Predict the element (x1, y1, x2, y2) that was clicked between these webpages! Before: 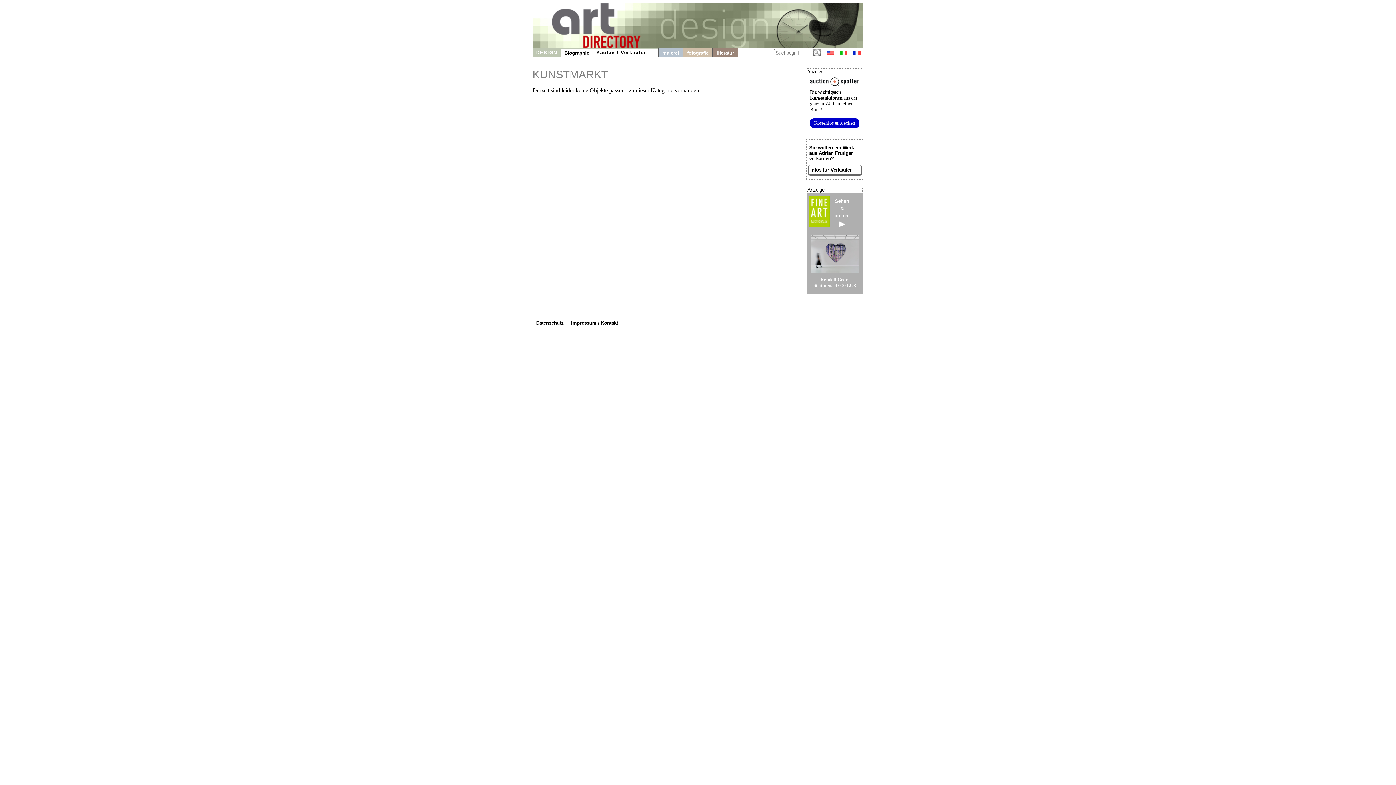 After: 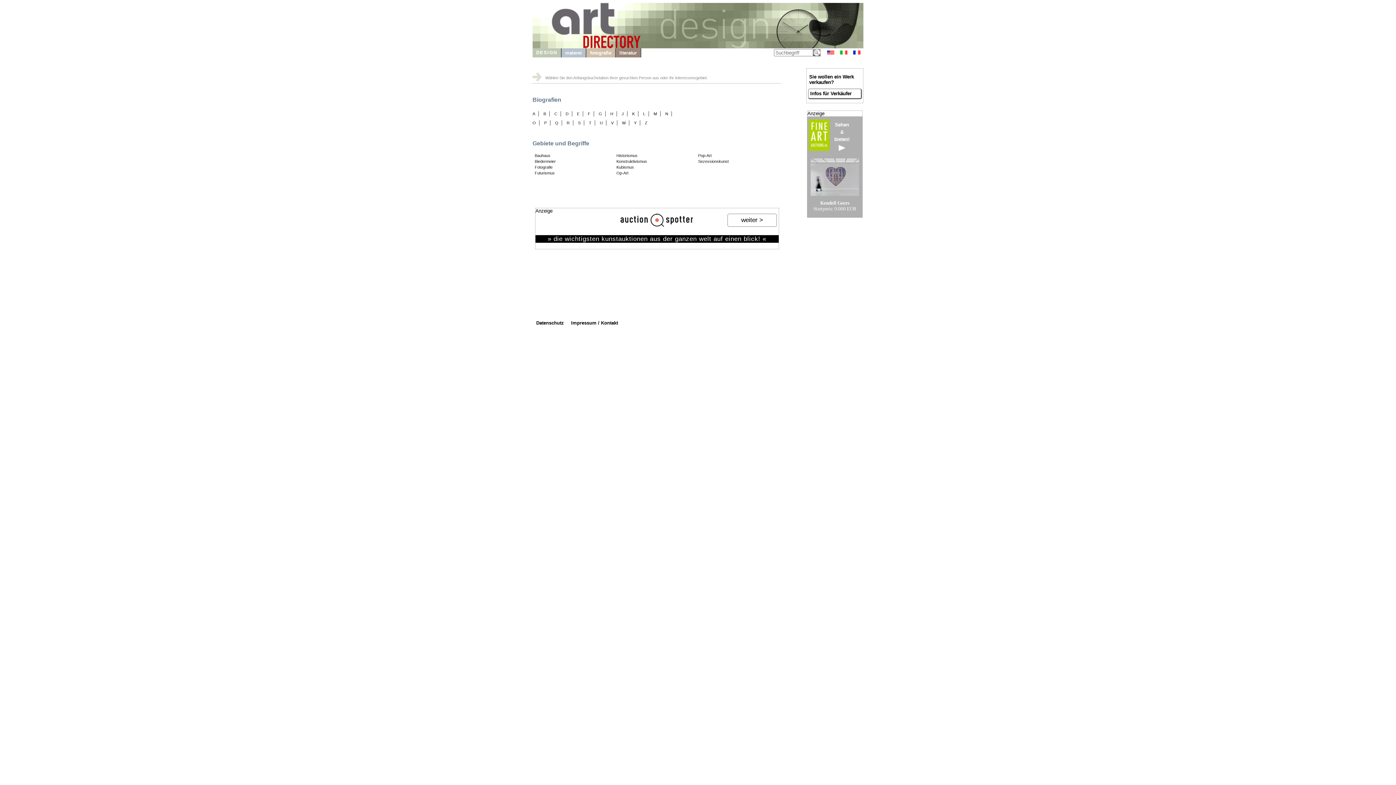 Action: label: DESIGN bbox: (532, 48, 561, 57)